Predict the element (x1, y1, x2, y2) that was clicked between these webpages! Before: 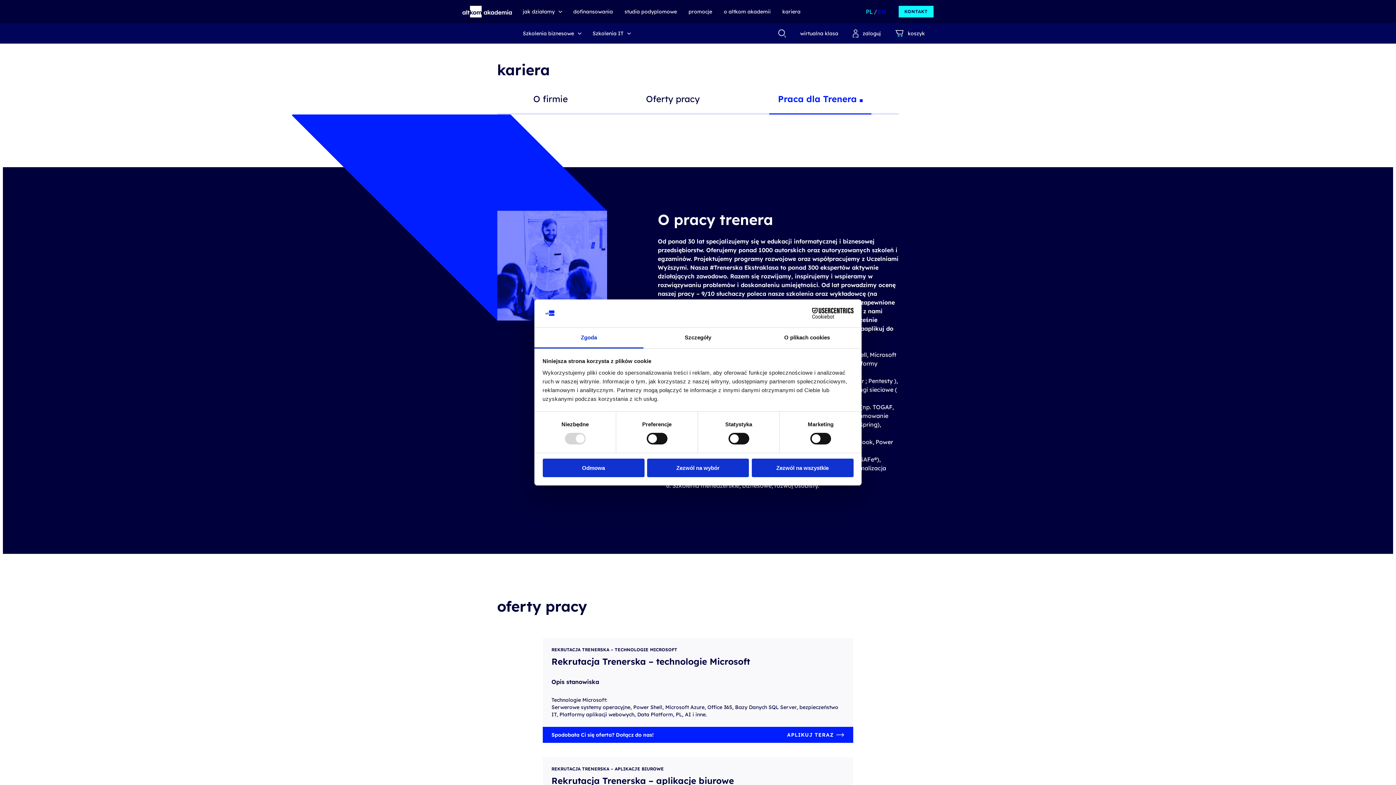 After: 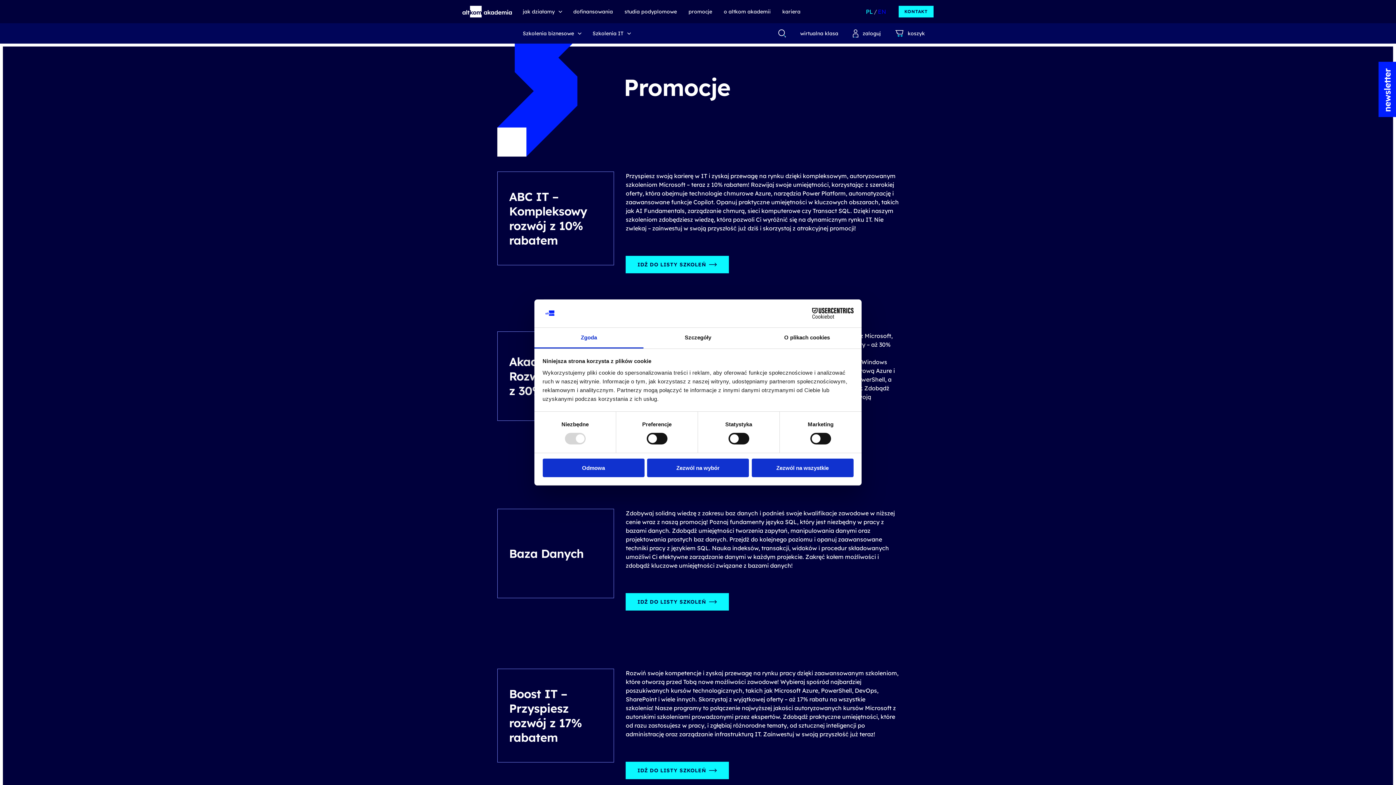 Action: bbox: (684, 0, 716, 23) label: promocje